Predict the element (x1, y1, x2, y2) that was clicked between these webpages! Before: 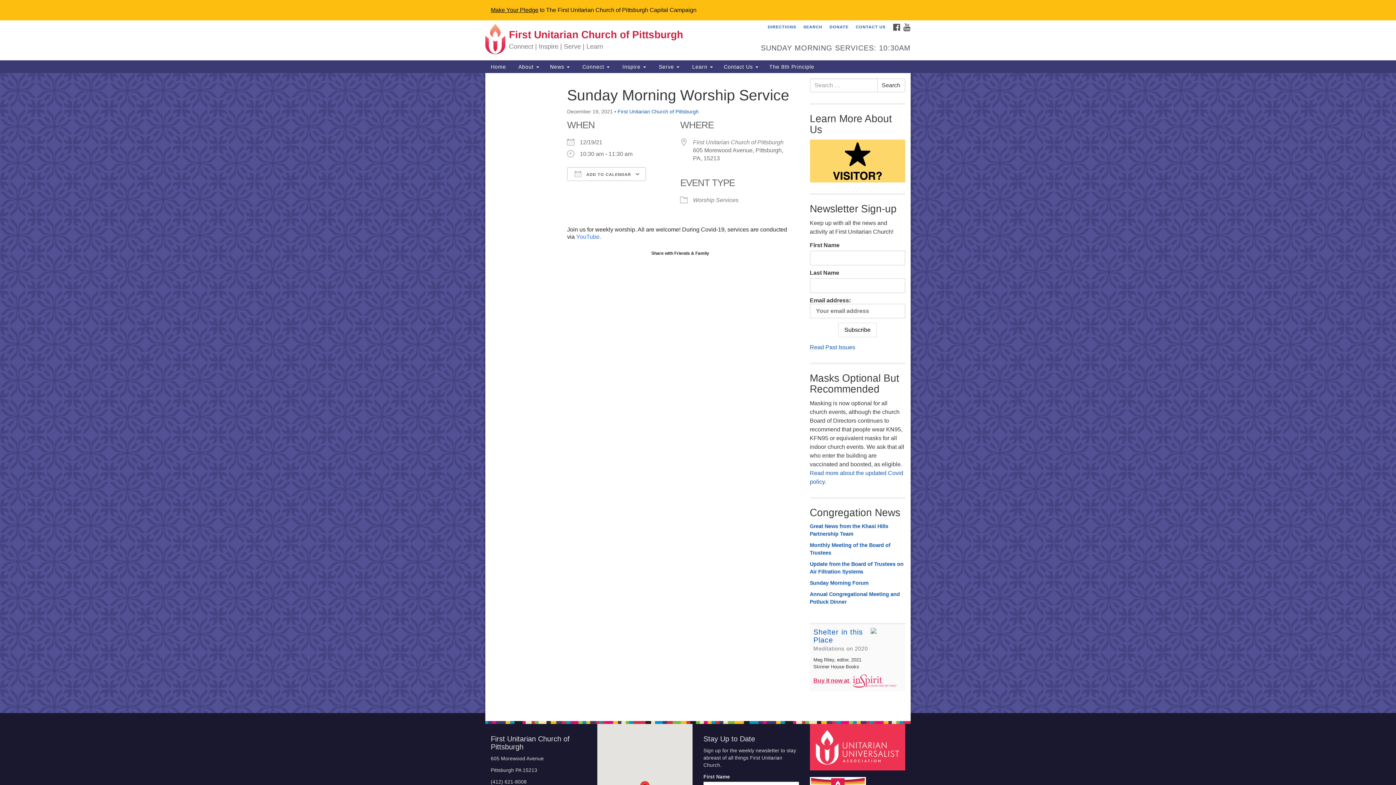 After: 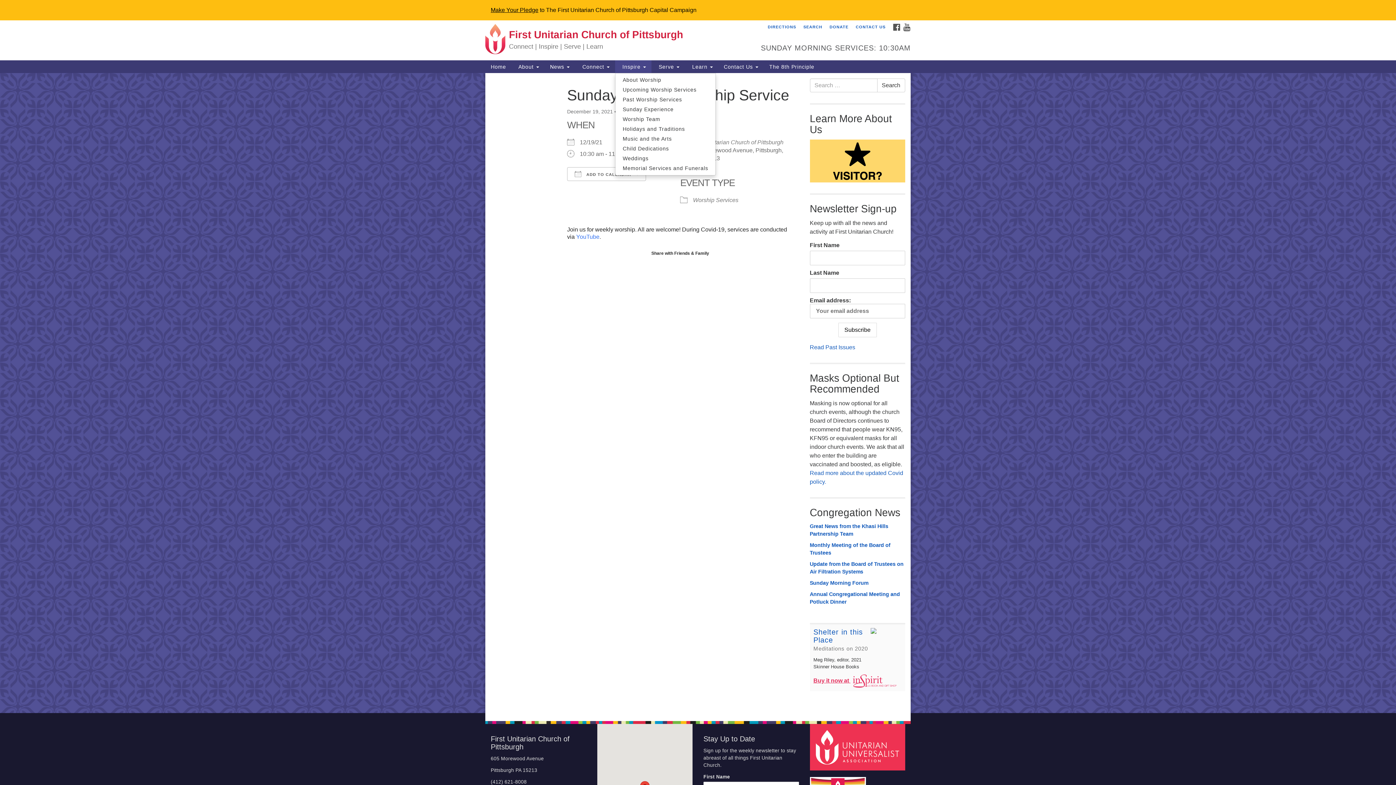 Action: label:  Inspire  bbox: (615, 60, 651, 73)